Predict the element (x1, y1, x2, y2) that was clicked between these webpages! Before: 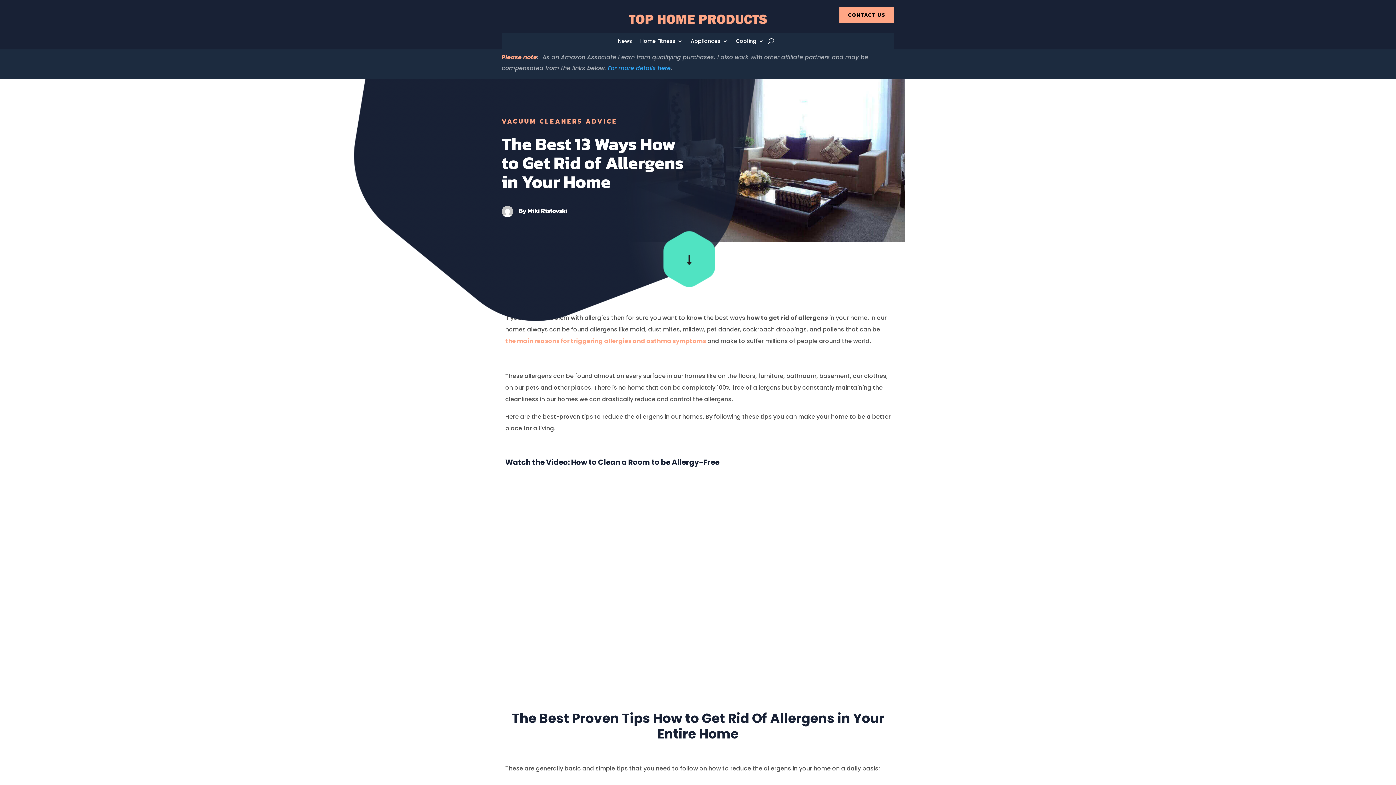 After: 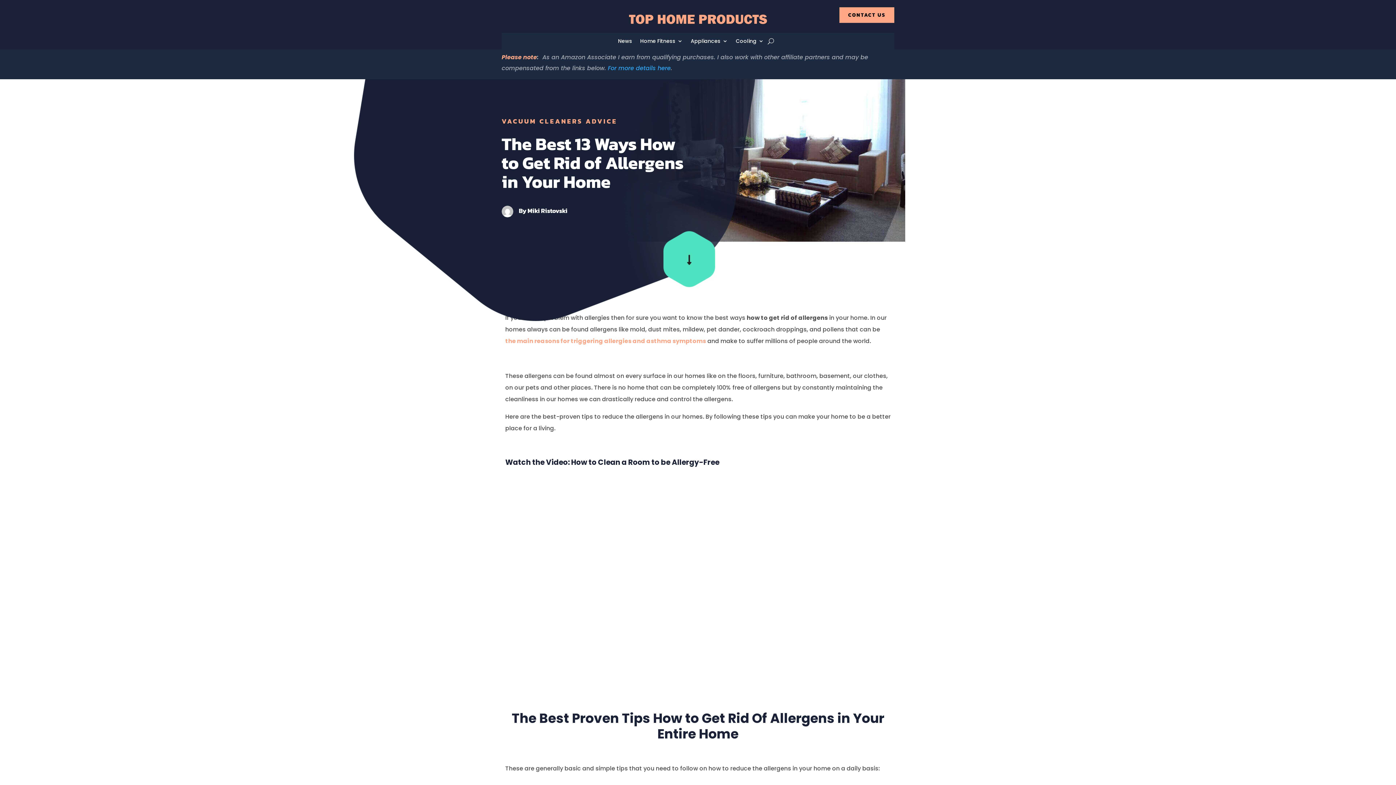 Action: bbox: (505, 337, 706, 345) label: the main reasons for triggering allergies and asthma symptoms